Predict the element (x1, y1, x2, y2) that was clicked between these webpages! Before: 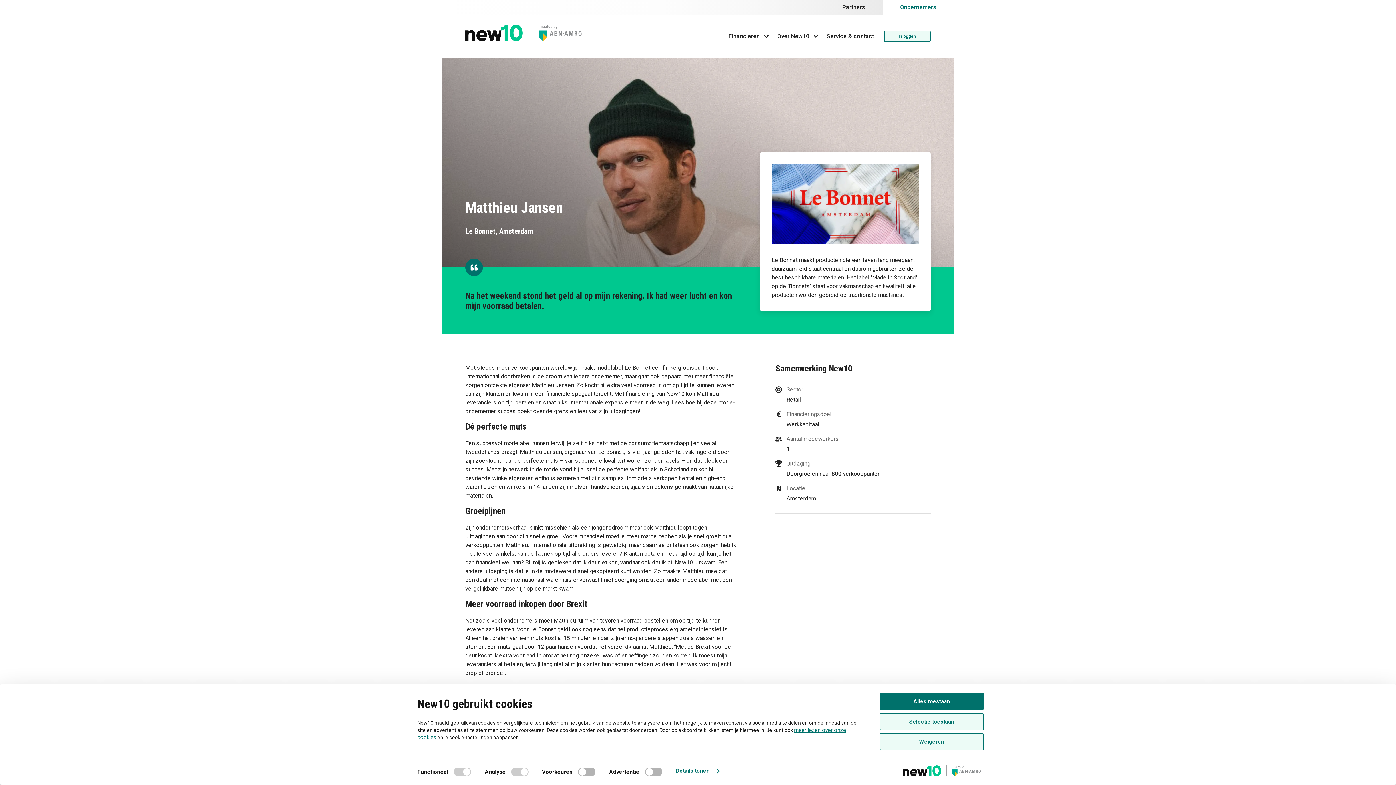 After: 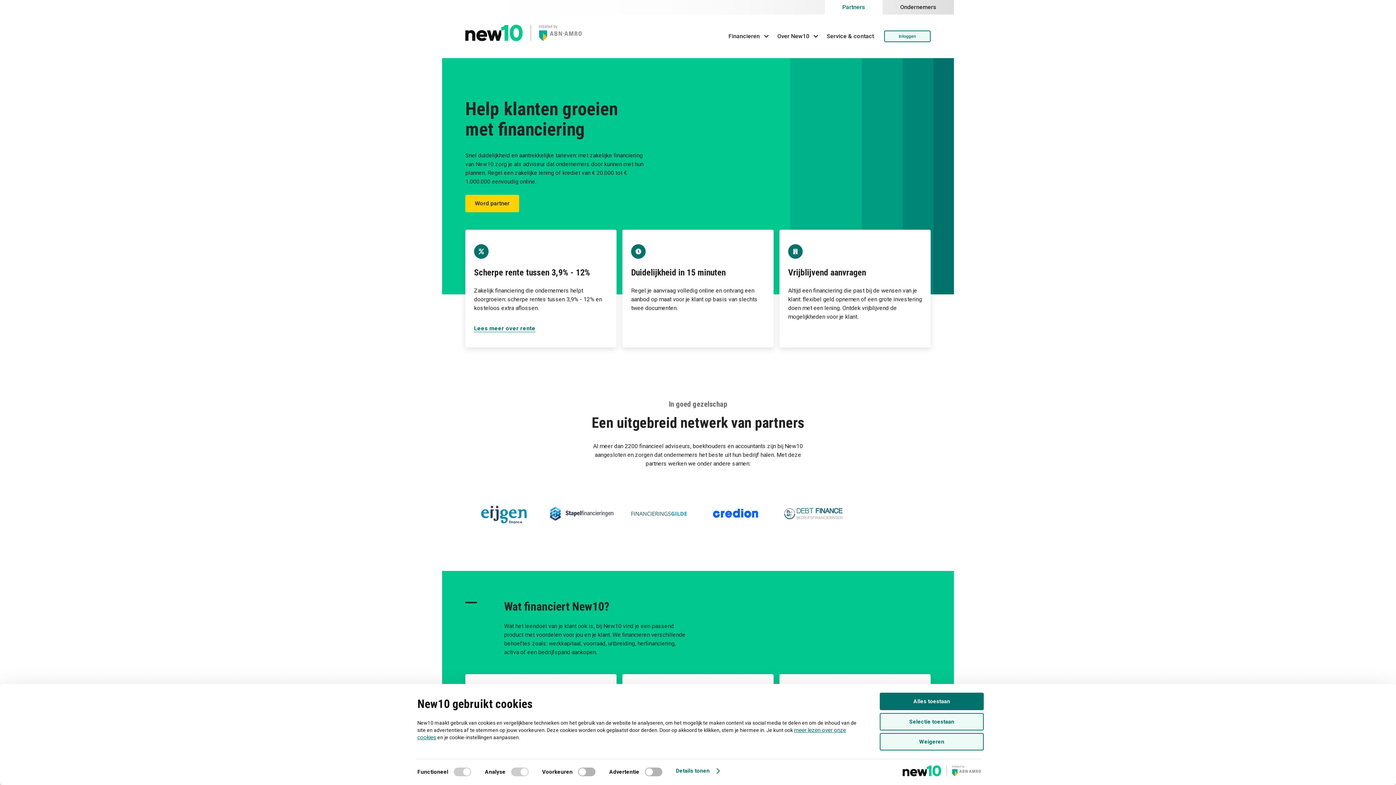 Action: label: Partners bbox: (825, 0, 882, 14)